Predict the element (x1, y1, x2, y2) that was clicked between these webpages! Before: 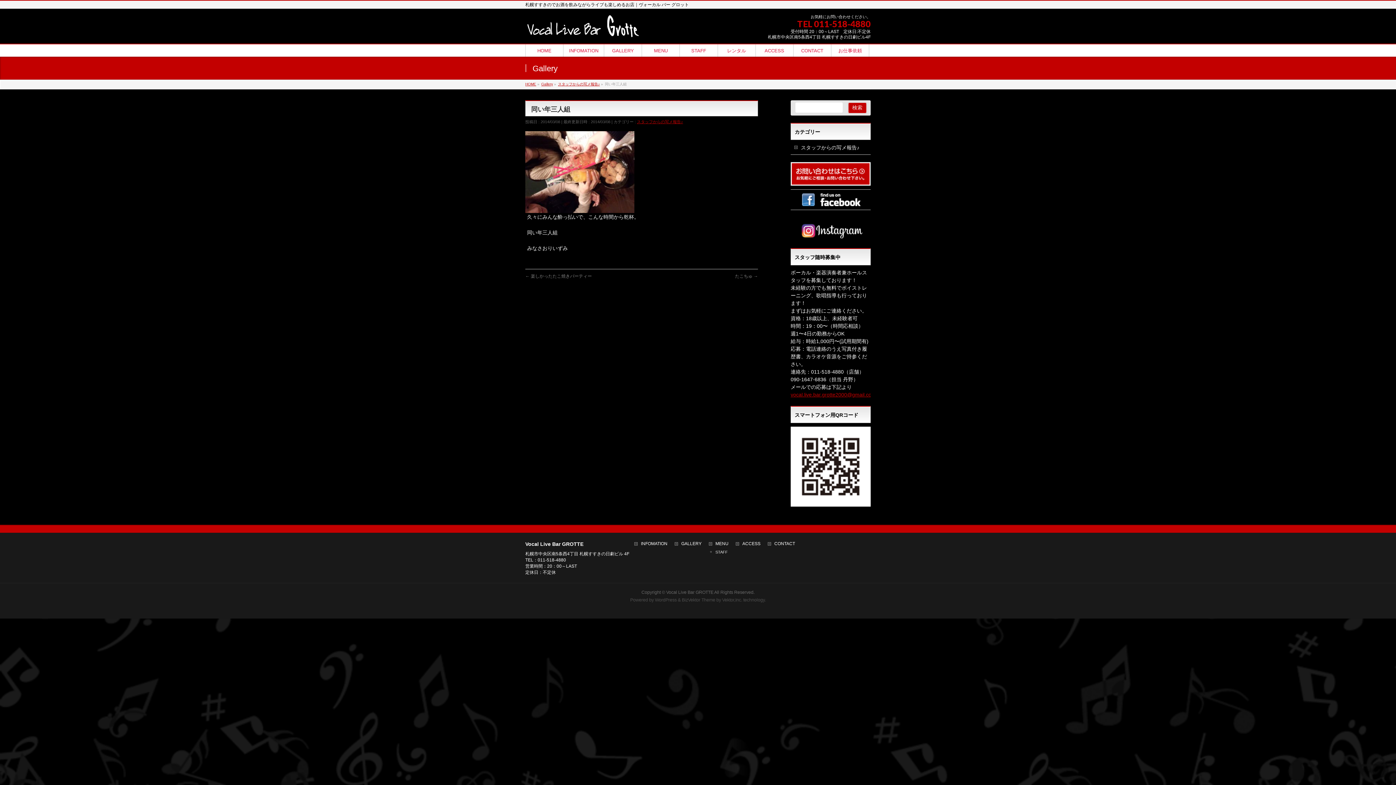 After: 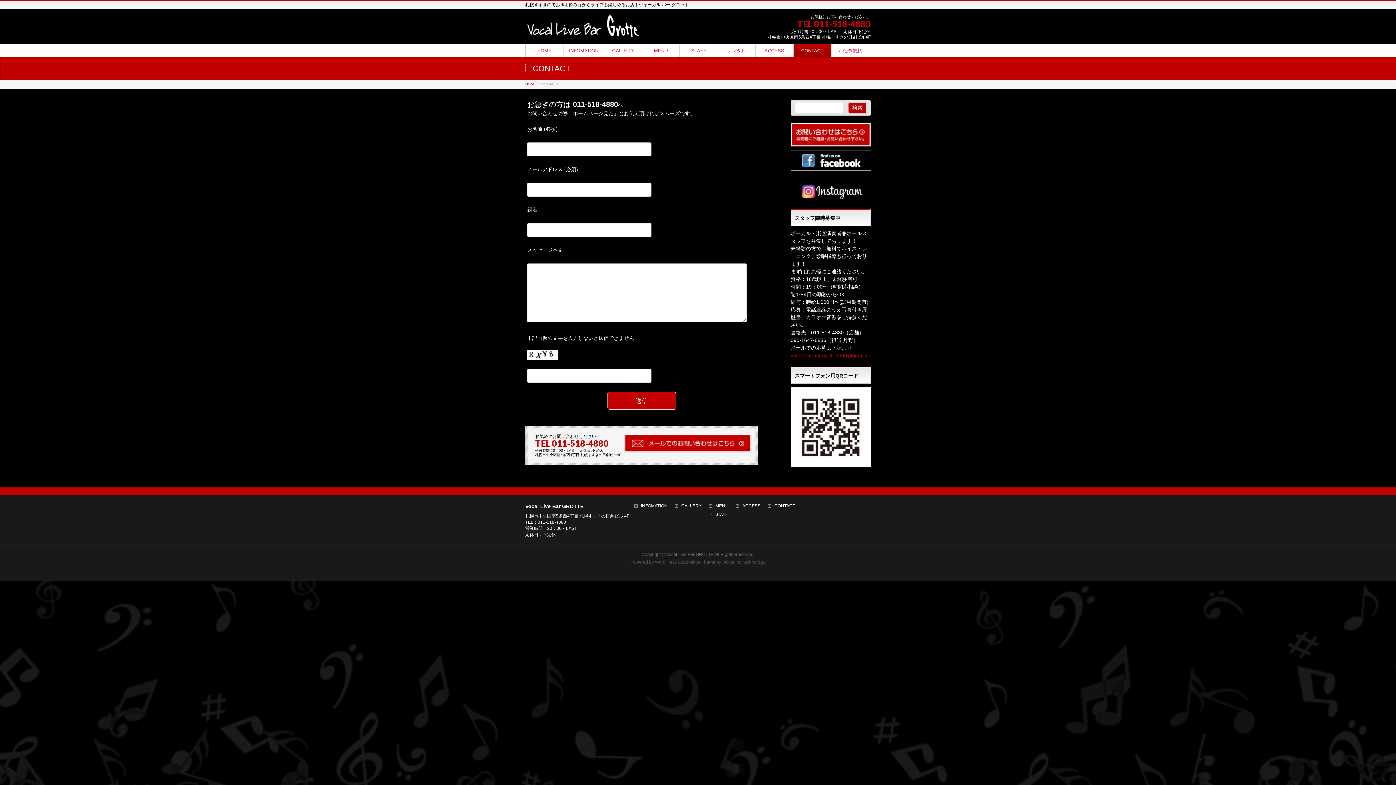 Action: bbox: (768, 541, 802, 548) label: CONTACT